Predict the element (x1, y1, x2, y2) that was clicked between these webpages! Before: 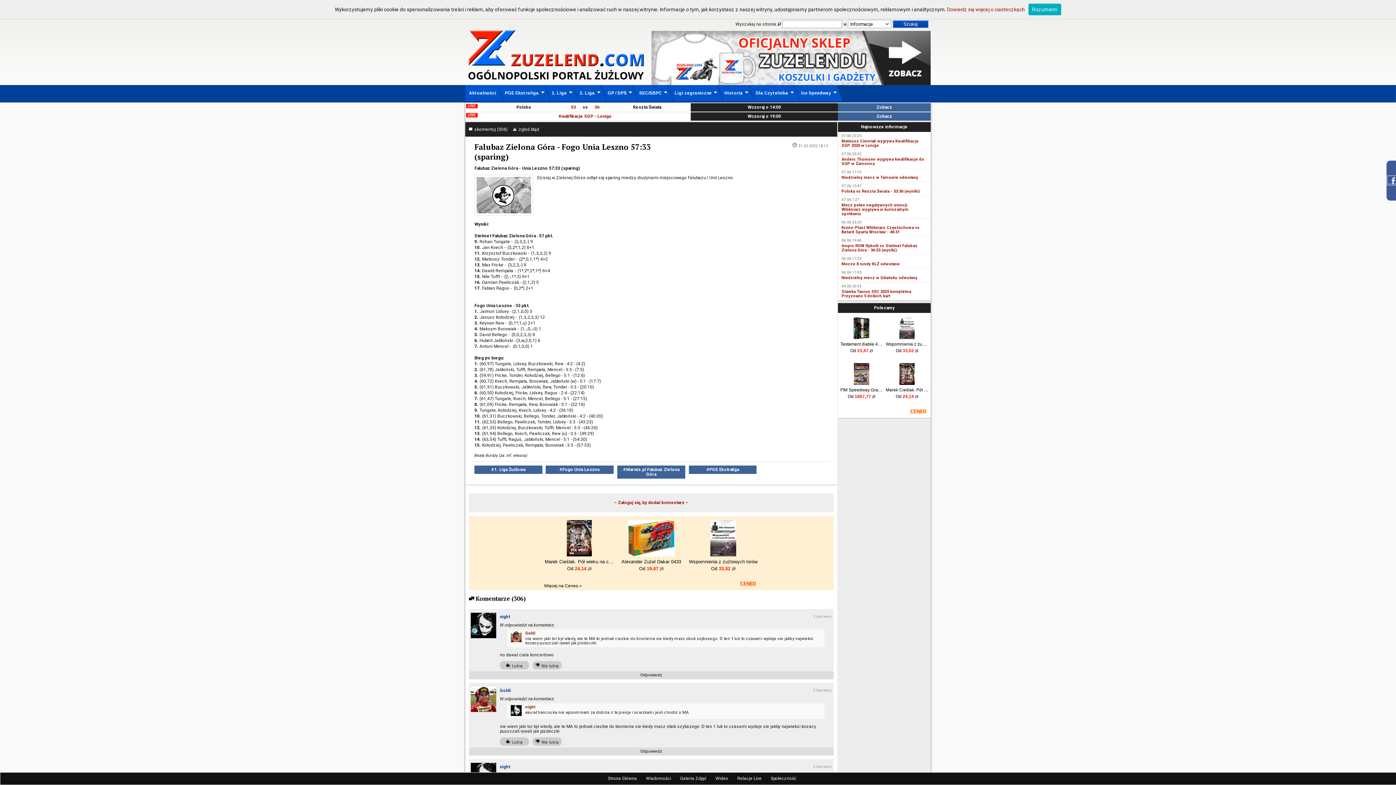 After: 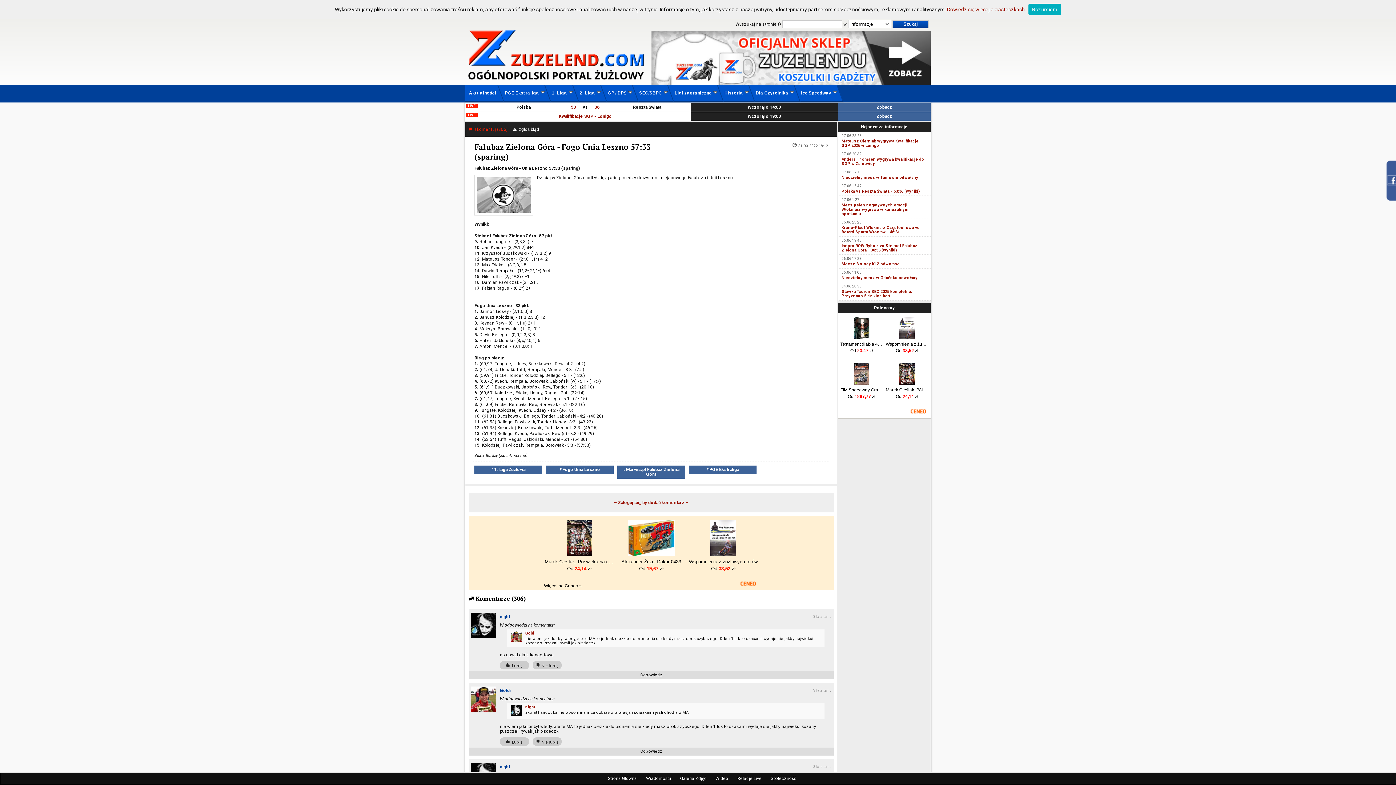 Action: label:   skomentuj (306) bbox: (469, 126, 507, 132)